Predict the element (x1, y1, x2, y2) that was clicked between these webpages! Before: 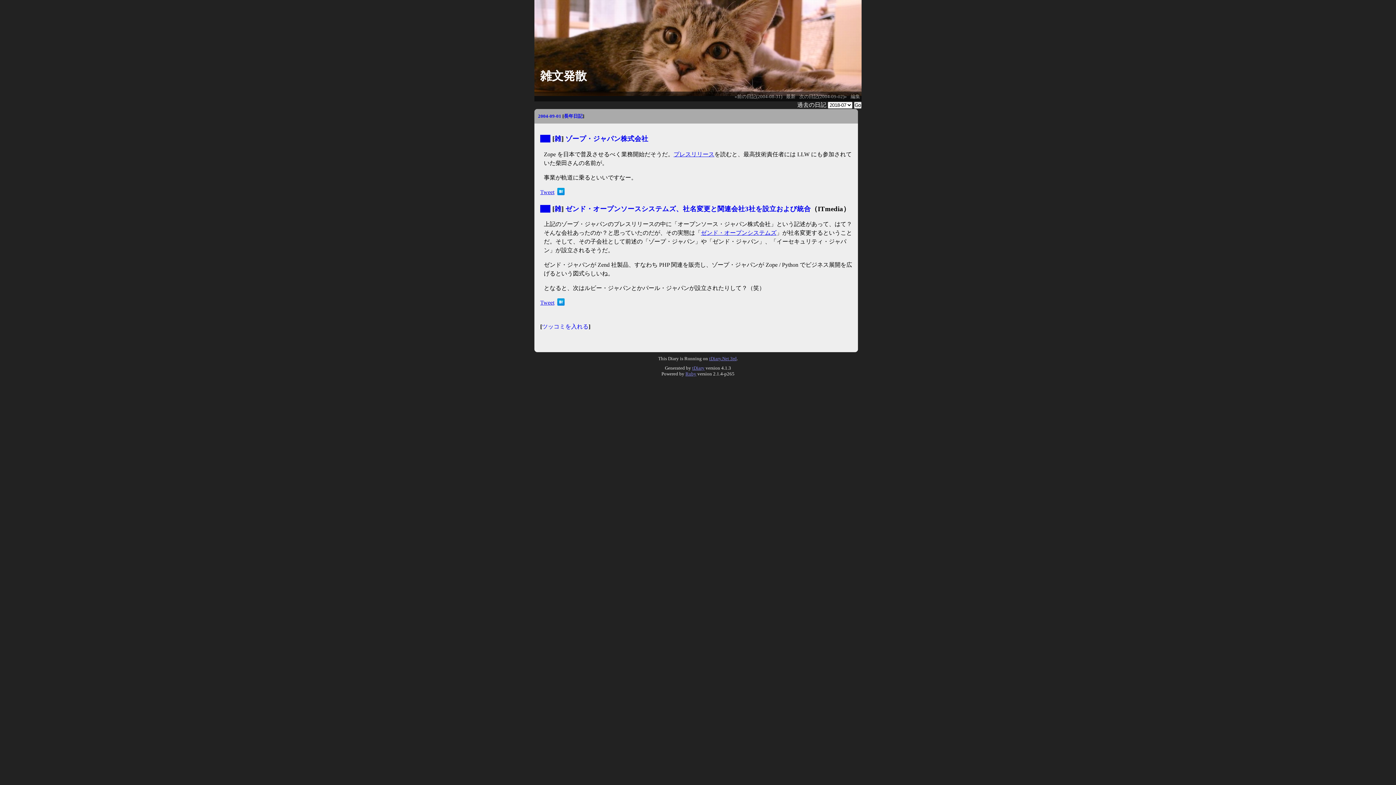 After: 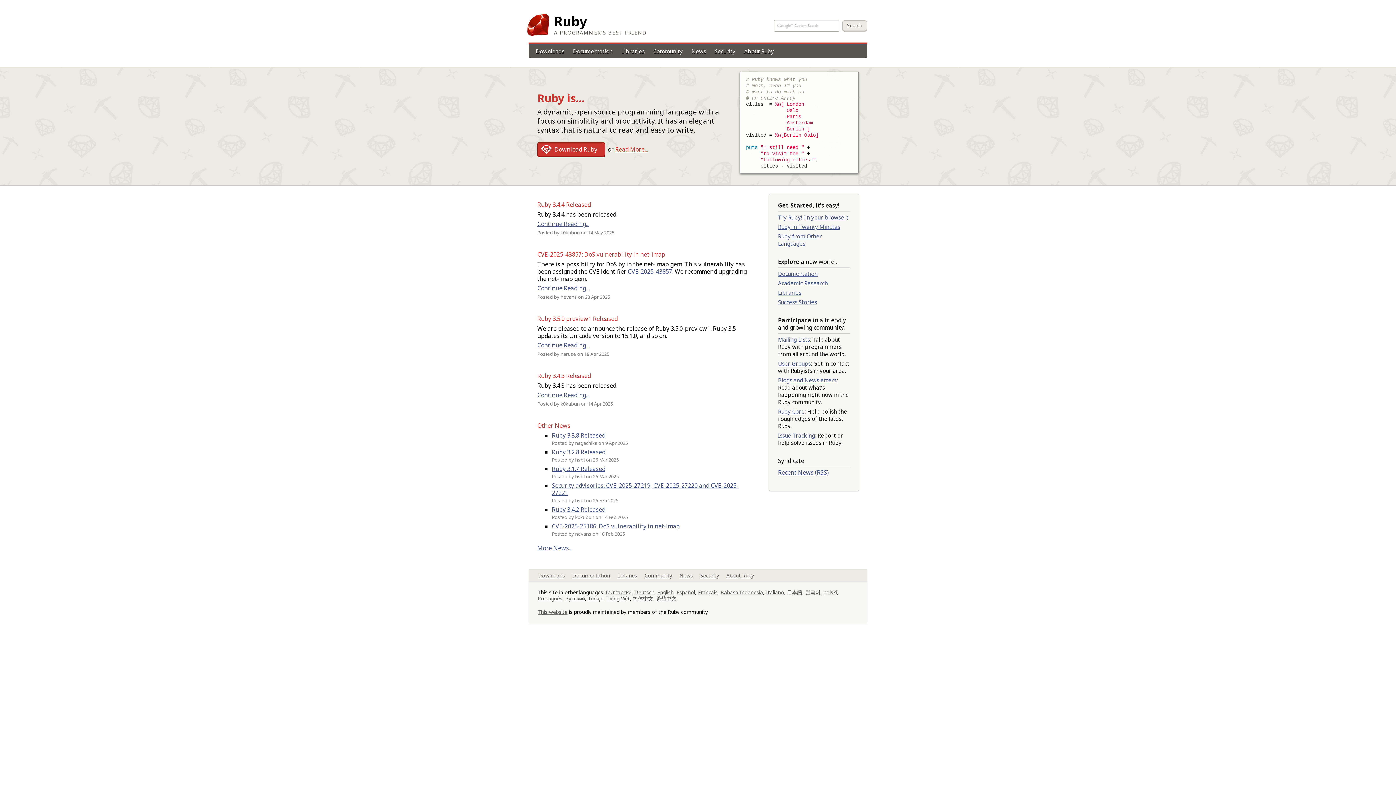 Action: bbox: (685, 371, 696, 376) label: Ruby